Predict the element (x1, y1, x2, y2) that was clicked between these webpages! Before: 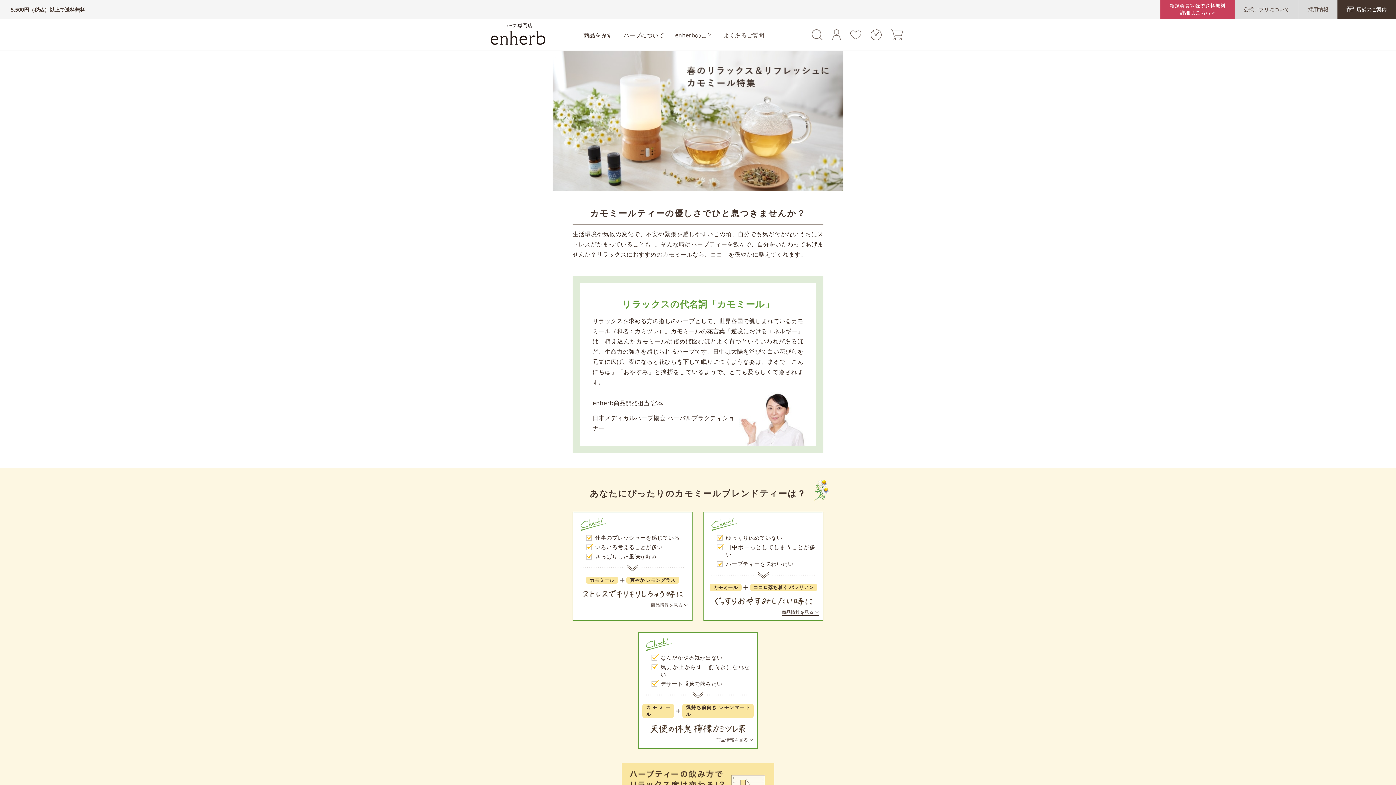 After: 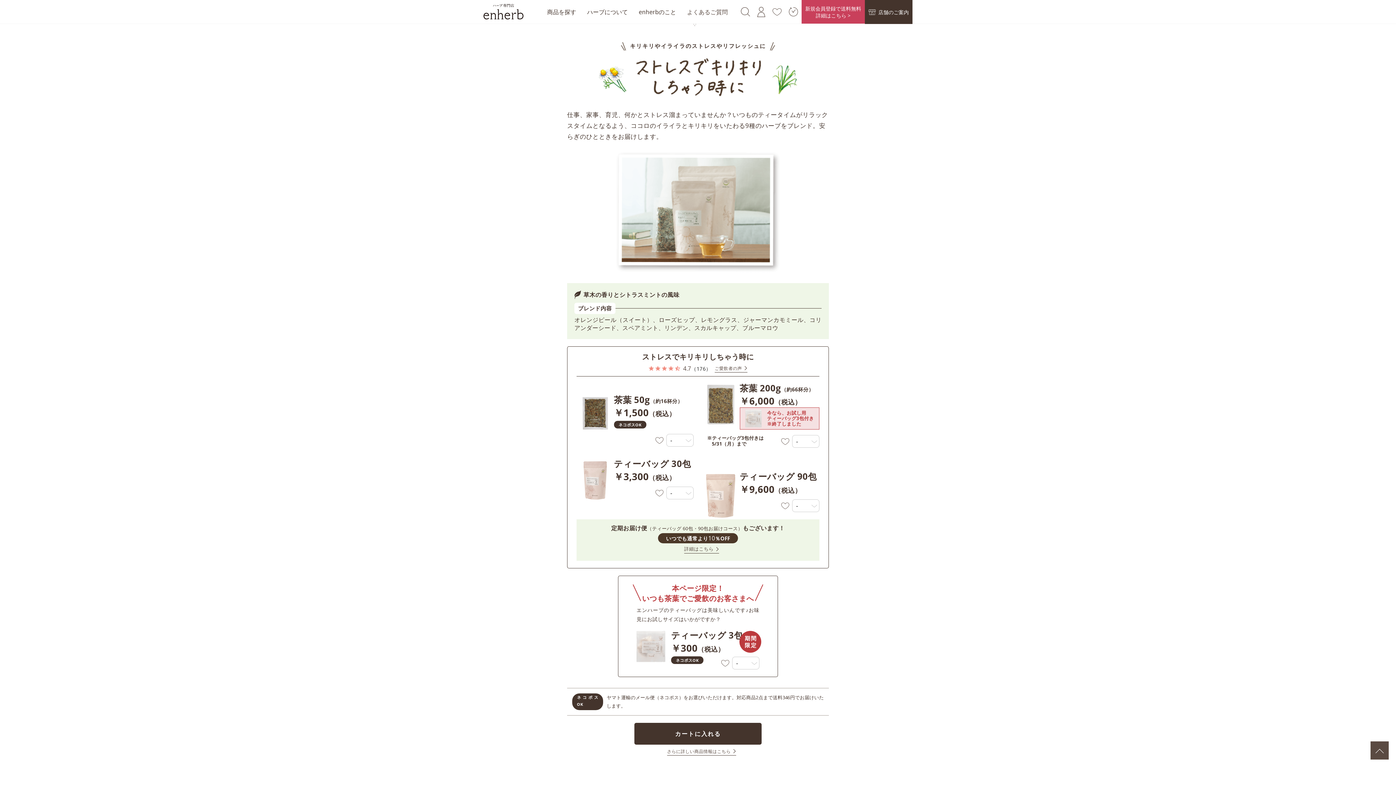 Action: bbox: (651, 603, 688, 608) label: 商品情報を見る